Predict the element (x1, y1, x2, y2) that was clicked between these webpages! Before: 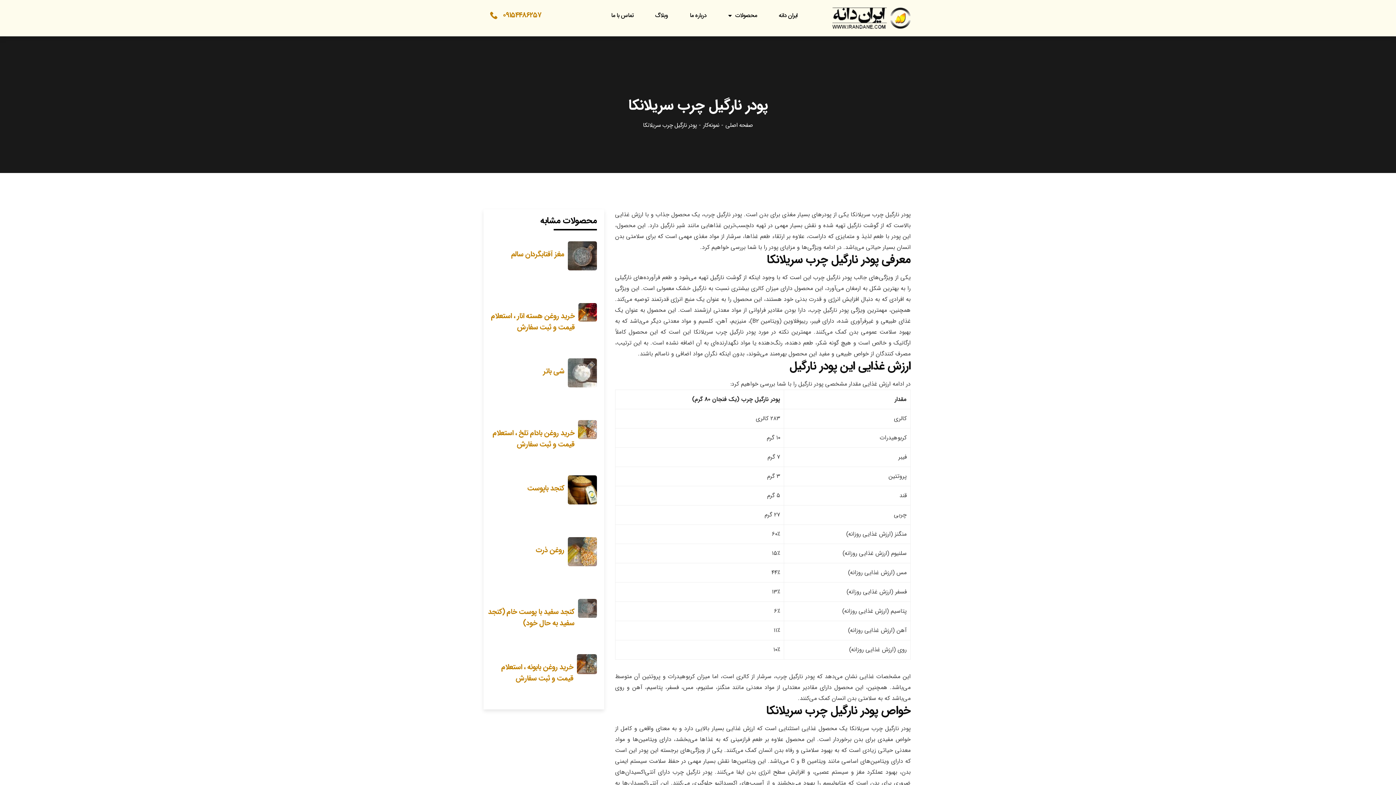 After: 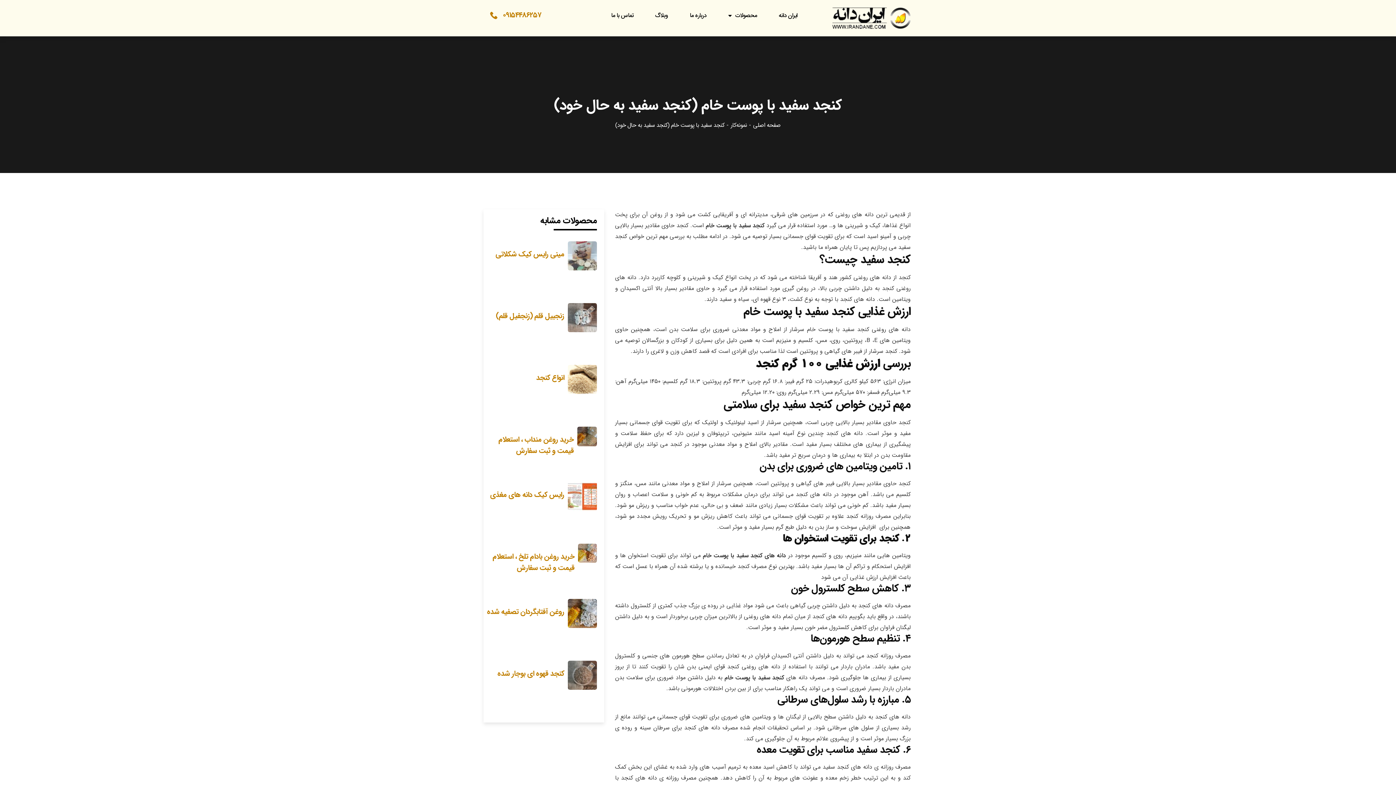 Action: bbox: (488, 606, 574, 629) label: کنجد سفید با پوست خام (کنجد سفید به حال خود)